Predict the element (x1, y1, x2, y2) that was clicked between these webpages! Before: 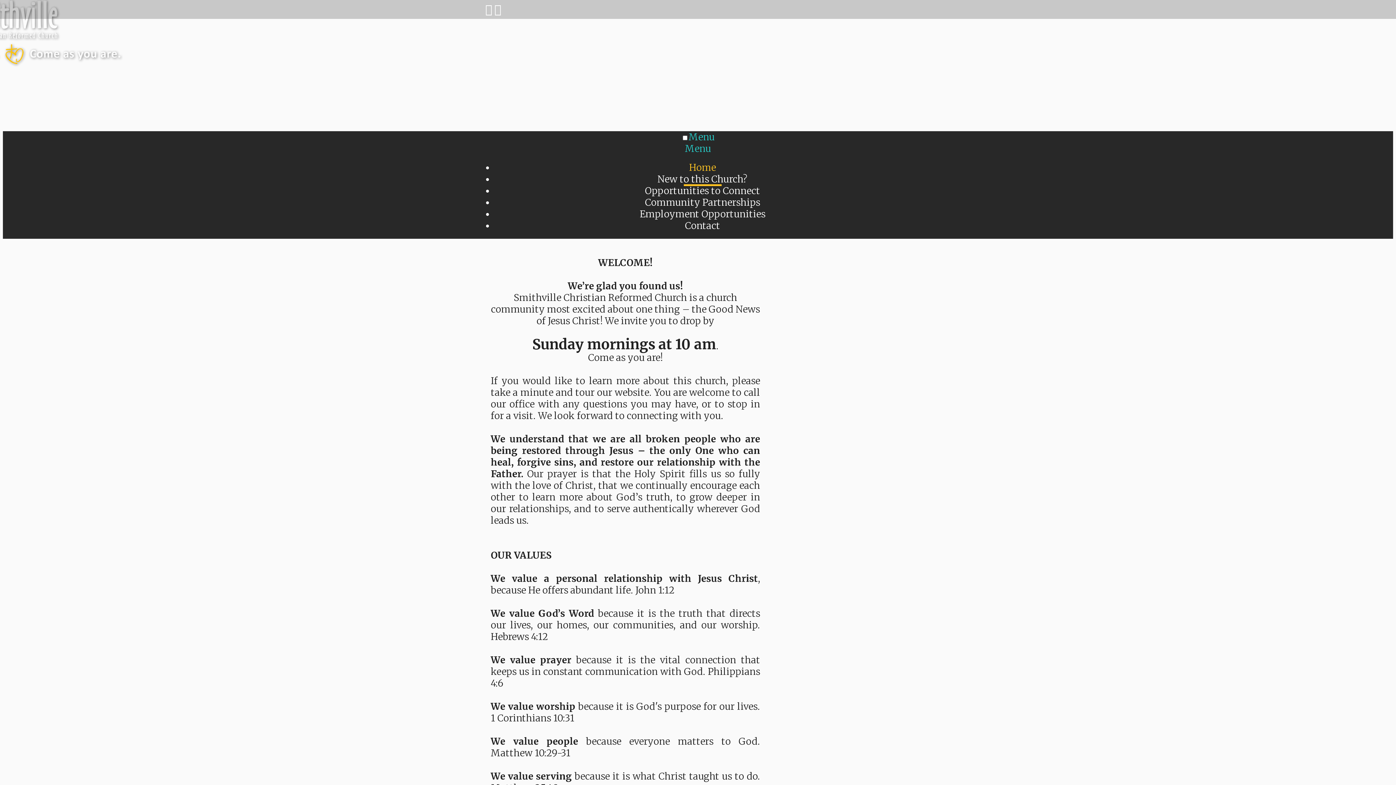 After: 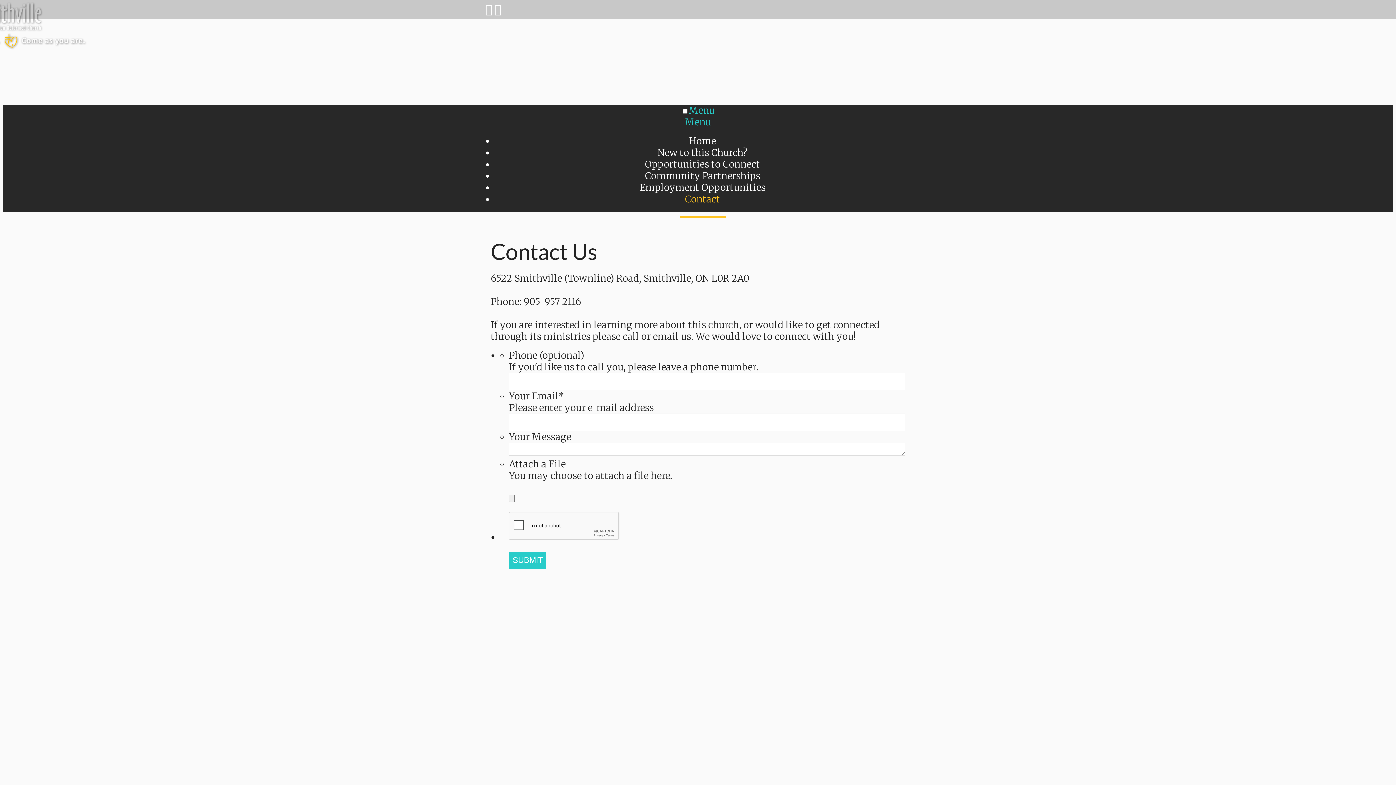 Action: bbox: (679, 209, 725, 244) label: Contact